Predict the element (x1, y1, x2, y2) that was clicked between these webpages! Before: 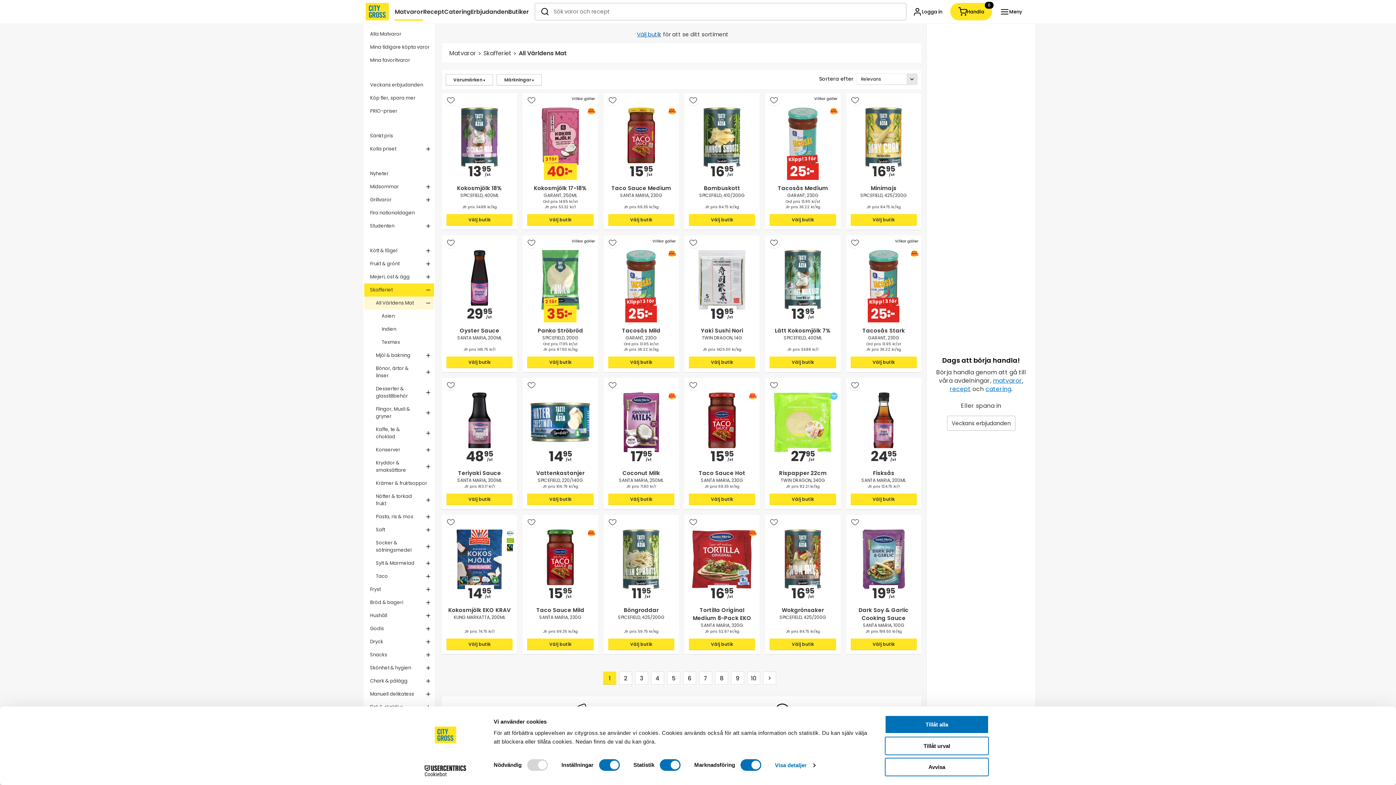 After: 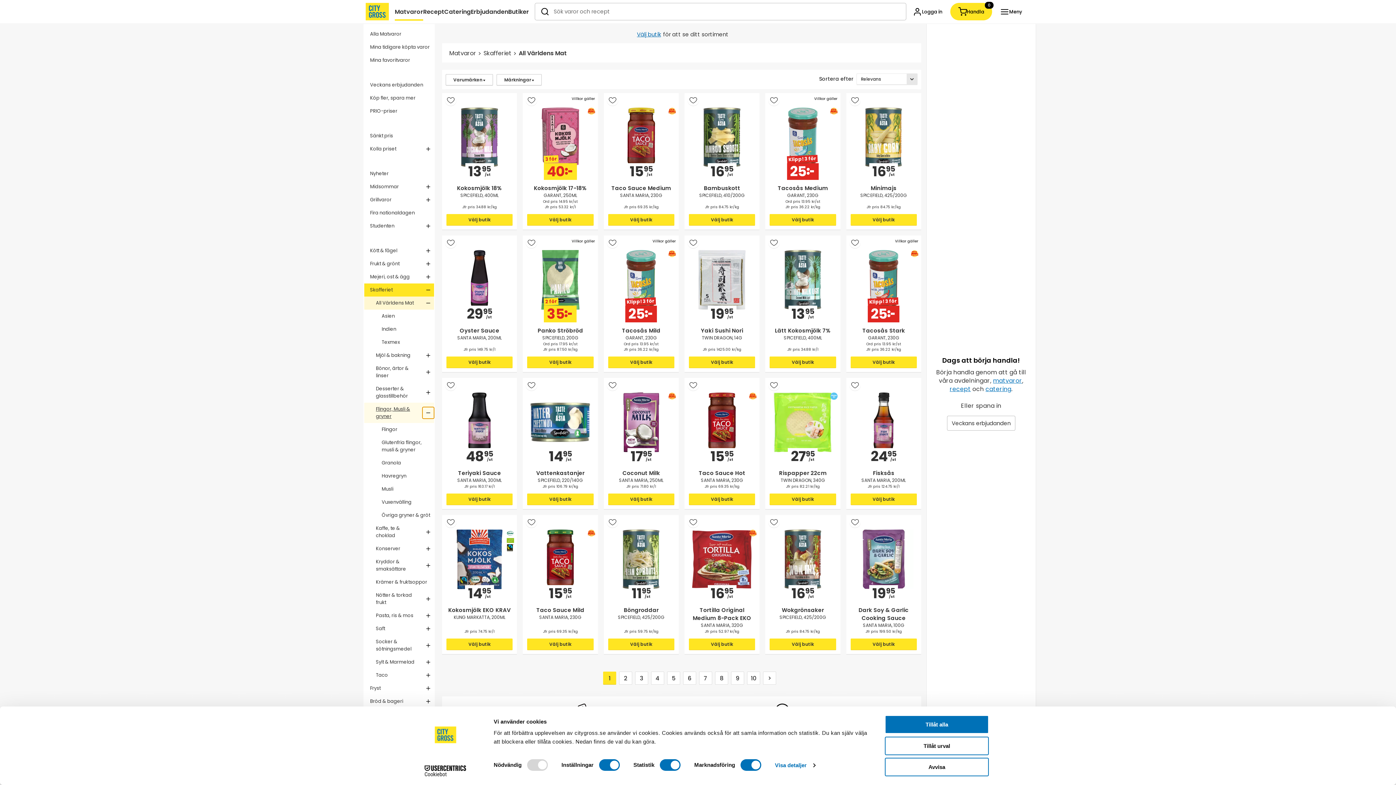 Action: label: Öppna Flingor, Musli & gryner bbox: (422, 407, 434, 418)